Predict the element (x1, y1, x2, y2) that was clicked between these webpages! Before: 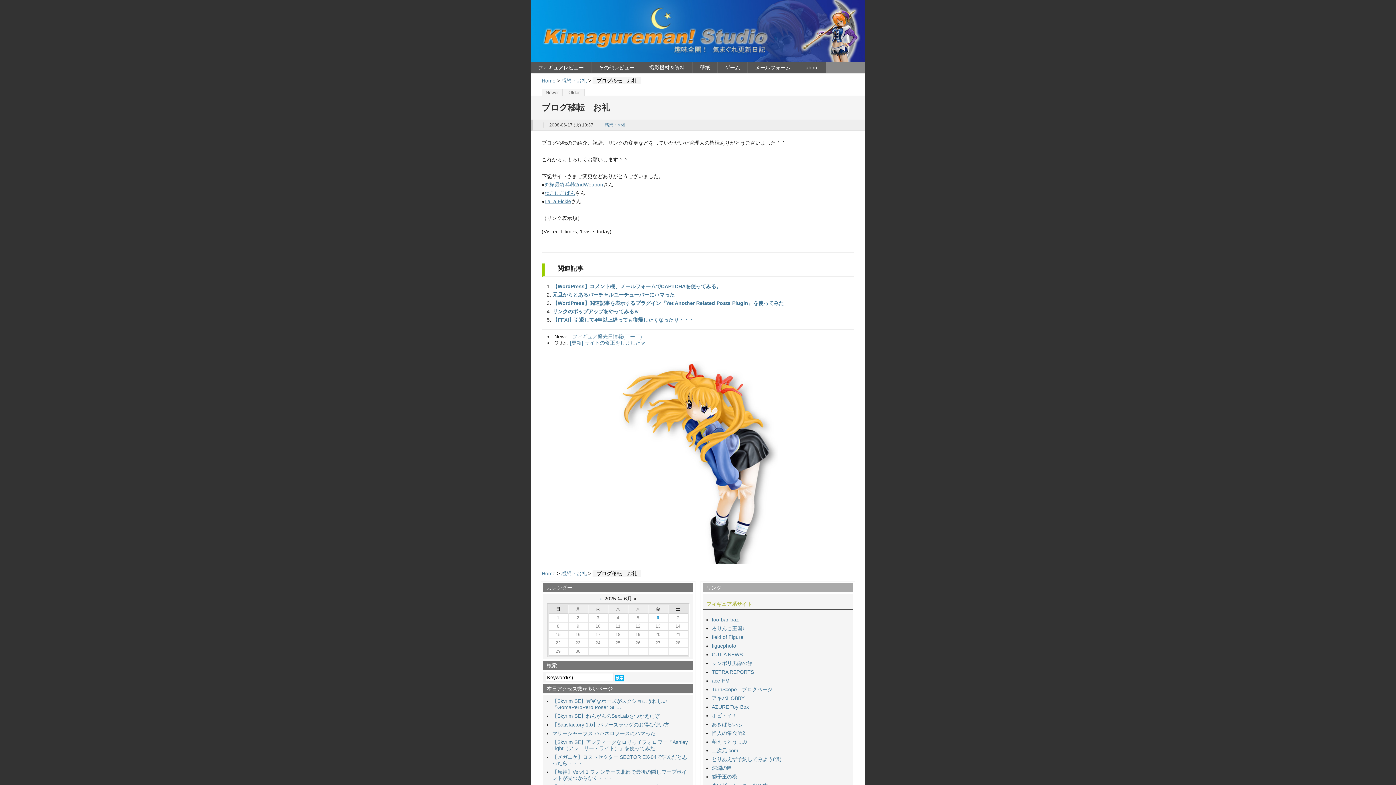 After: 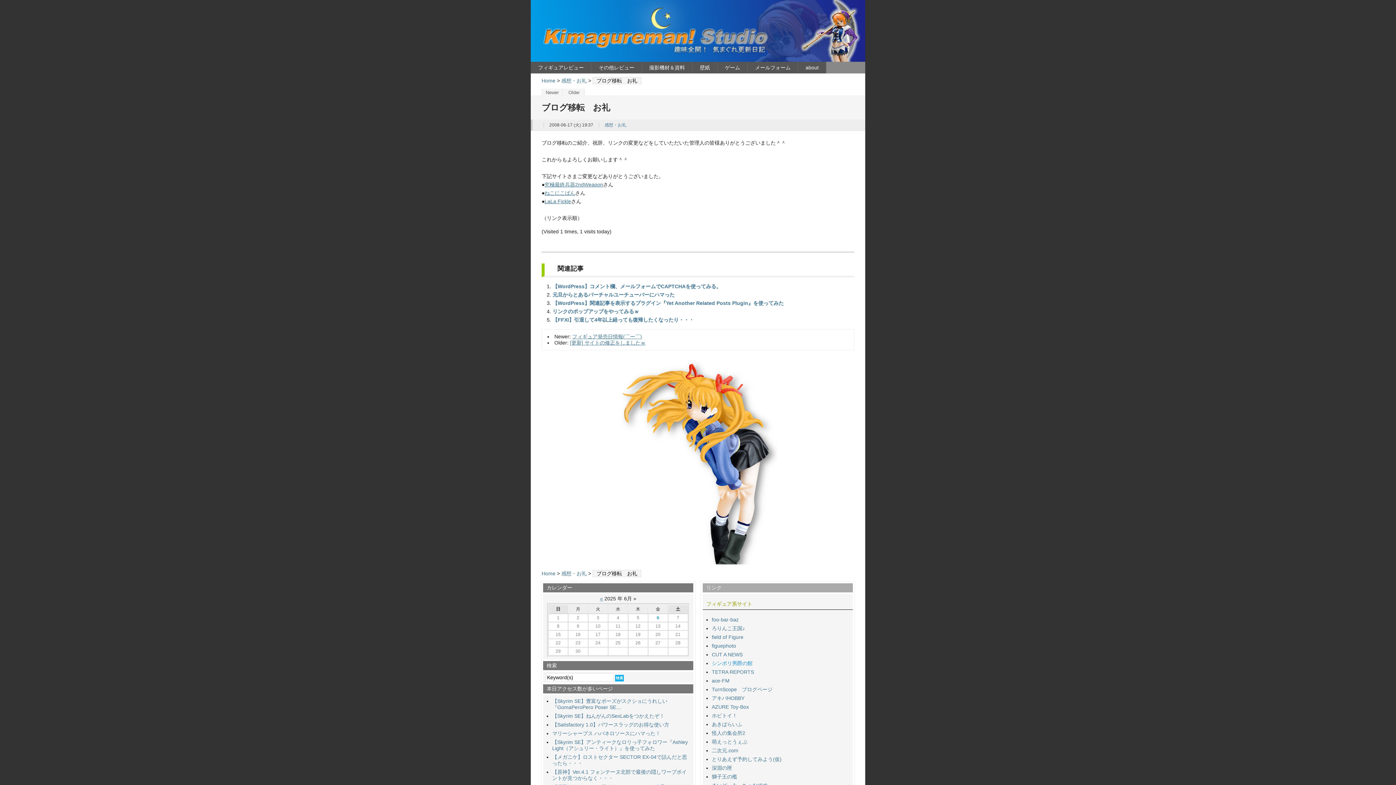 Action: bbox: (712, 660, 752, 666) label: シンボリ男爵の館